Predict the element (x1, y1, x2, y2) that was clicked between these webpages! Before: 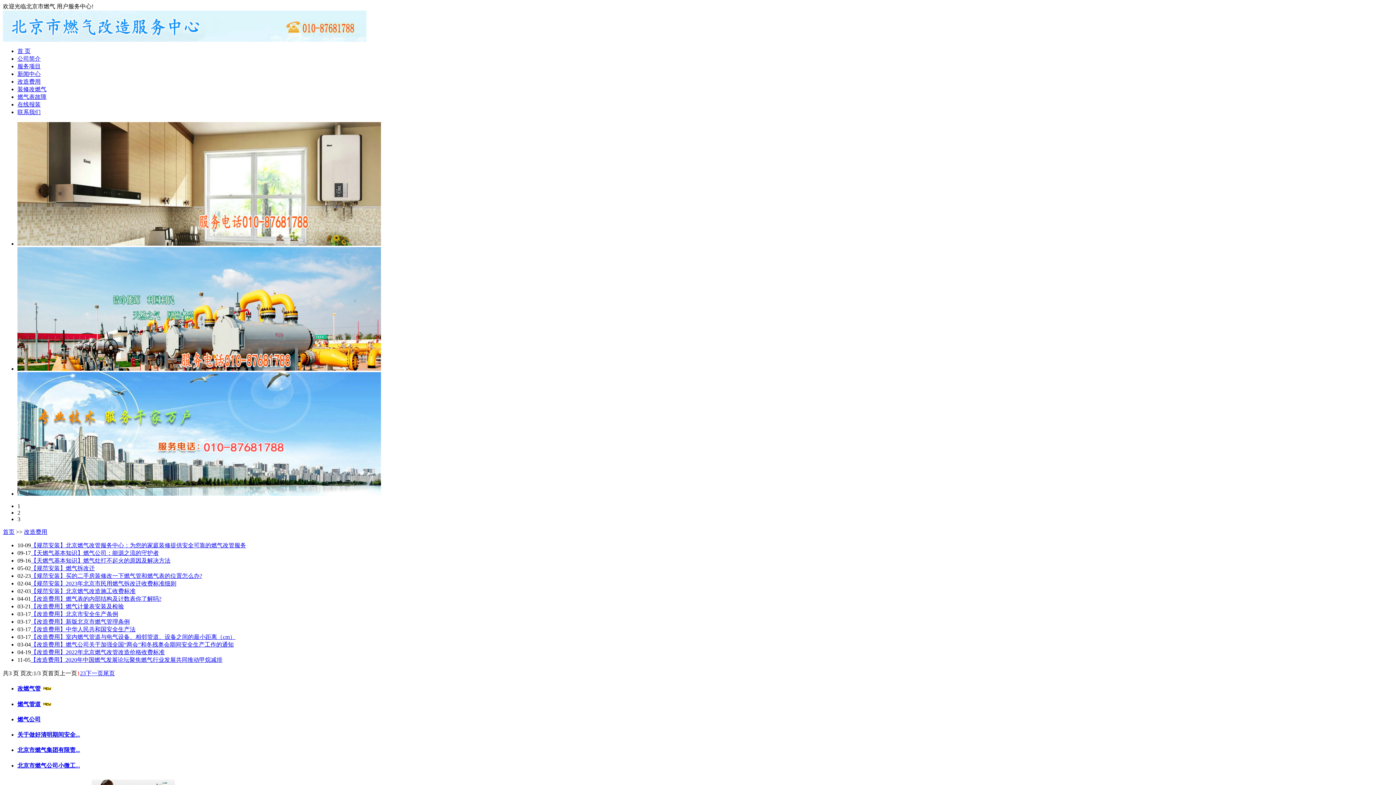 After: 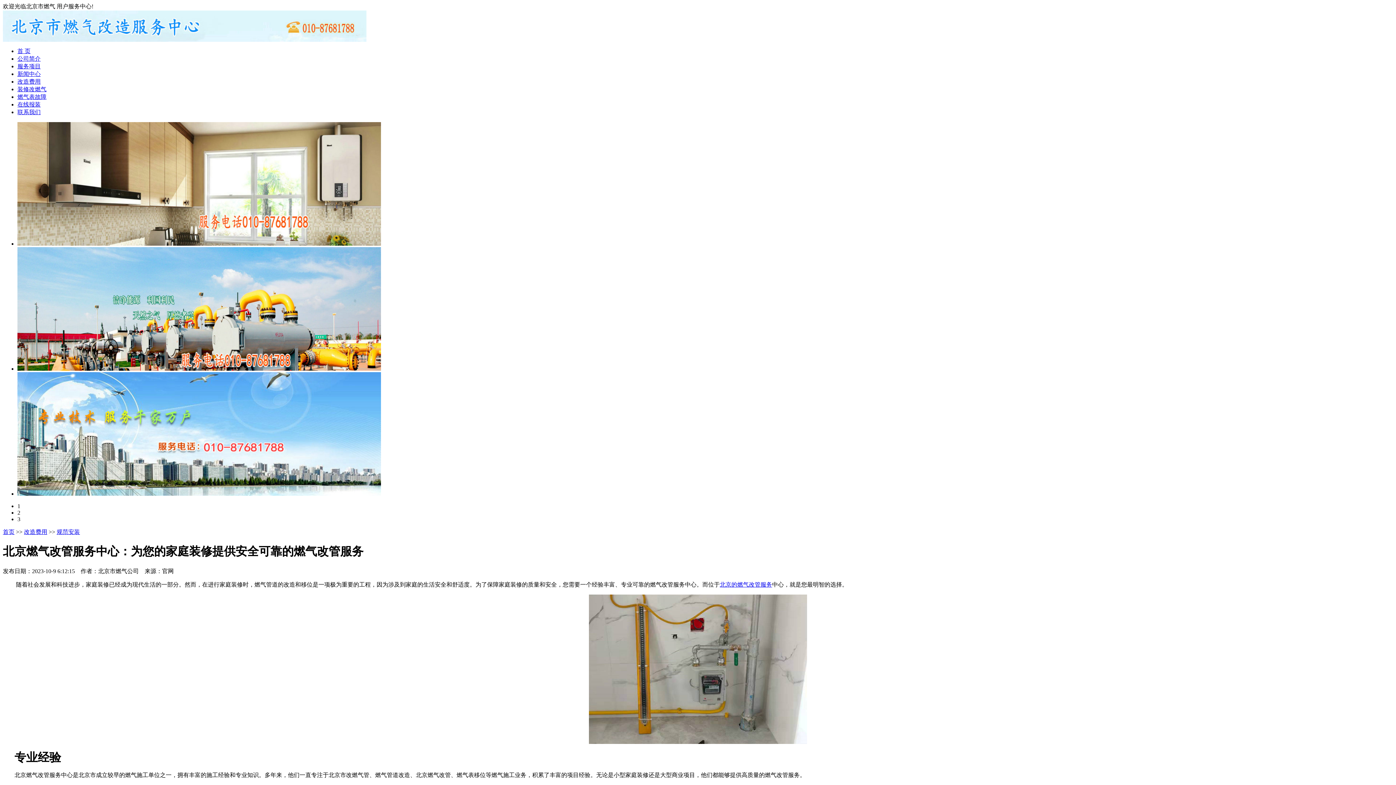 Action: label: 【规范安装】北京燃气改管服务中心：为您的家庭装修提供安全可靠的燃气改管服务 bbox: (30, 542, 246, 548)